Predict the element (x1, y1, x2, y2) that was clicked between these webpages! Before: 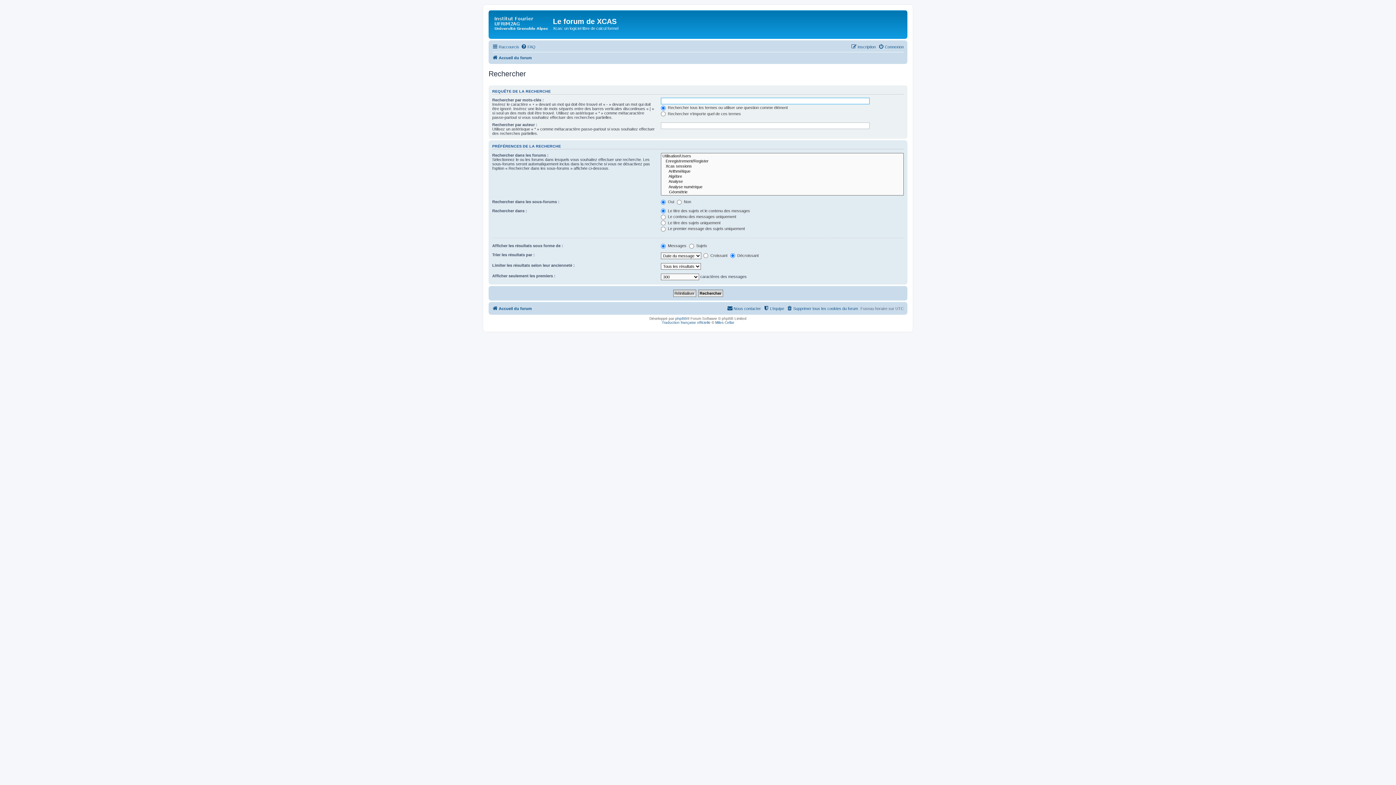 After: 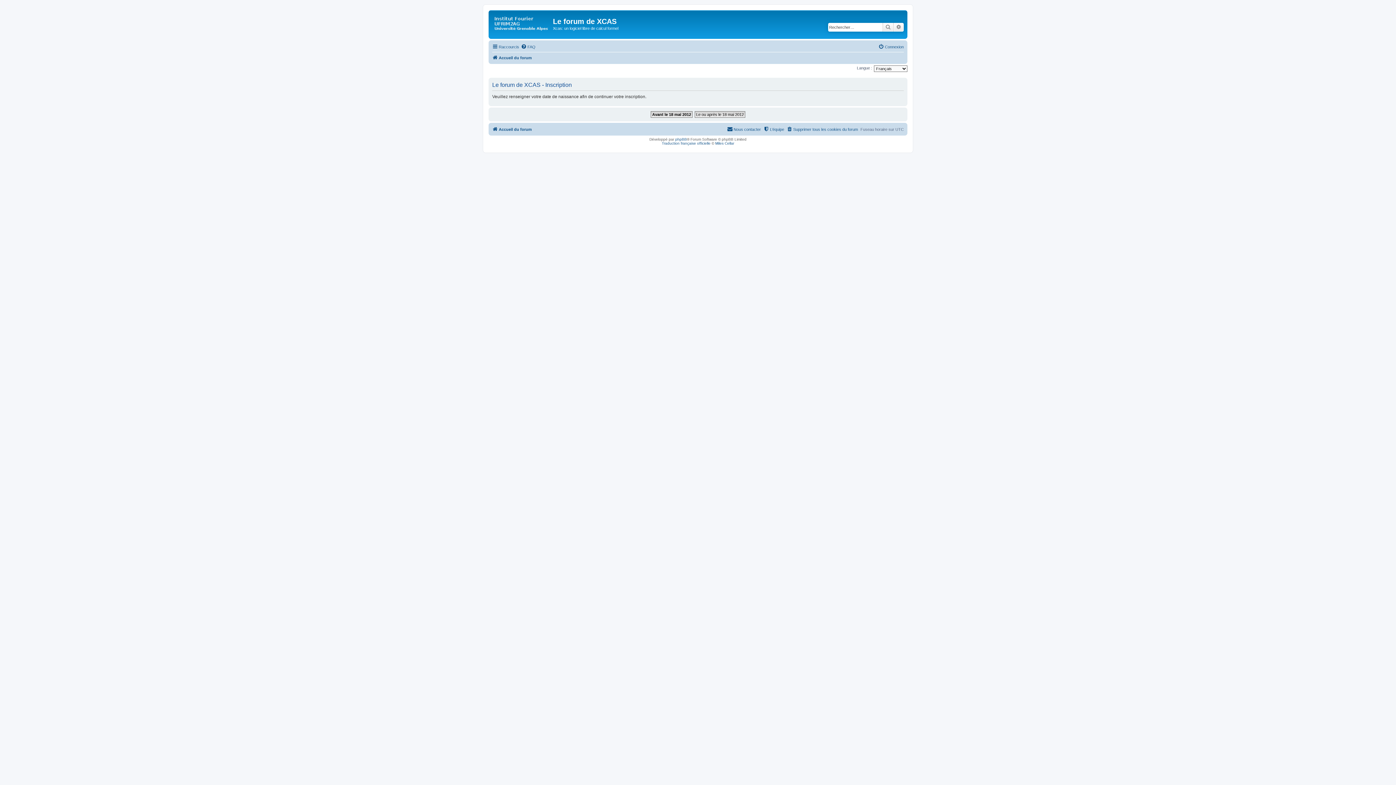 Action: bbox: (851, 42, 876, 51) label: Inscription